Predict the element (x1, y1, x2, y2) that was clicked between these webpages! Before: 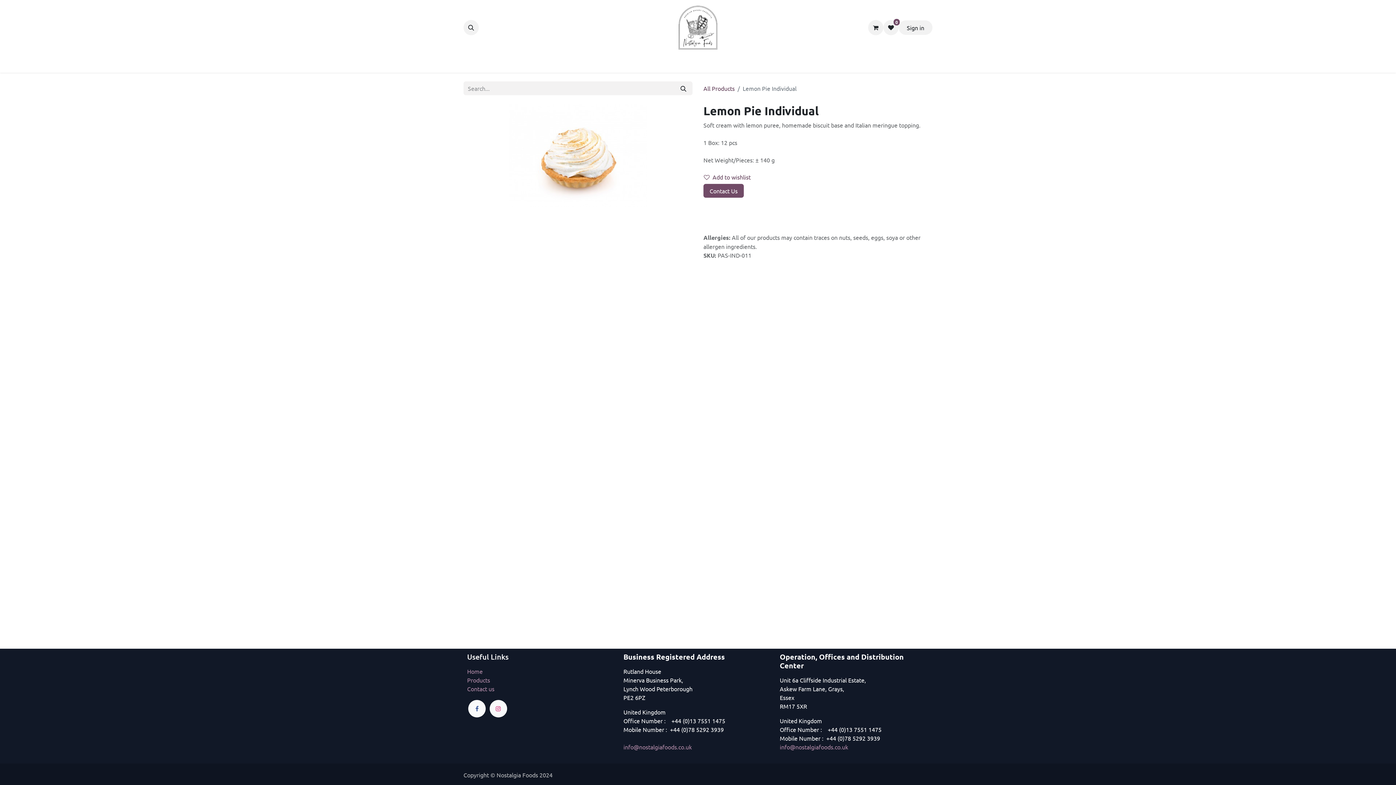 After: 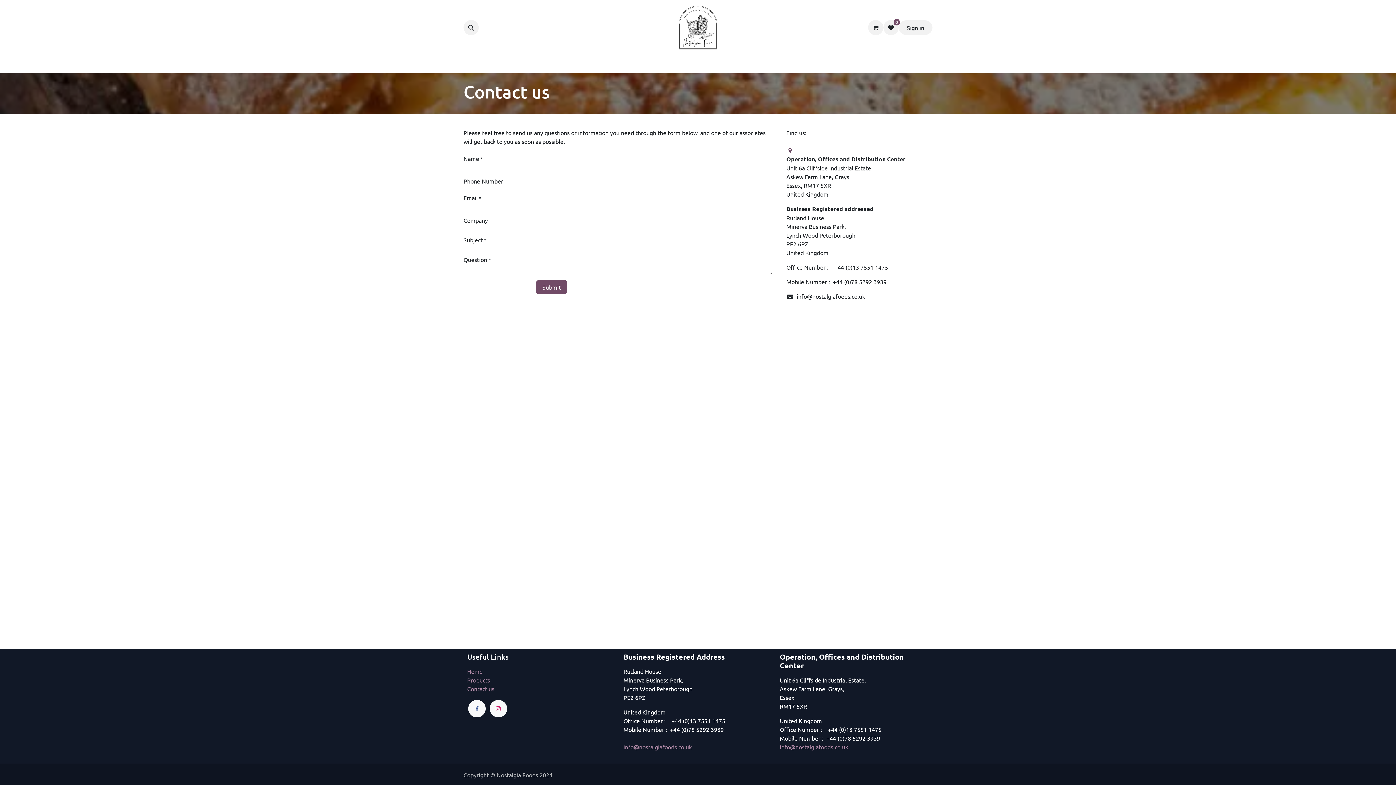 Action: bbox: (467, 685, 494, 692) label: ﻿Contact us﻿